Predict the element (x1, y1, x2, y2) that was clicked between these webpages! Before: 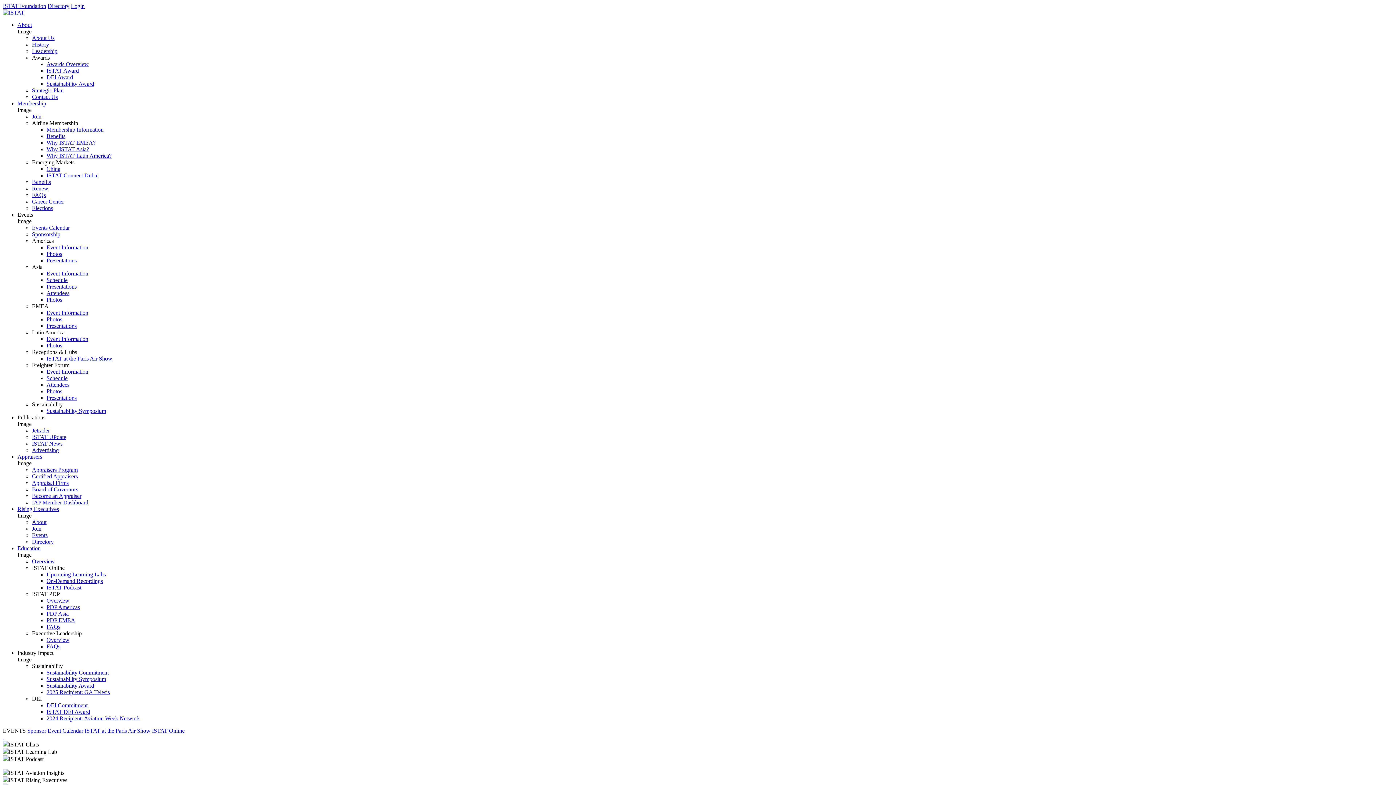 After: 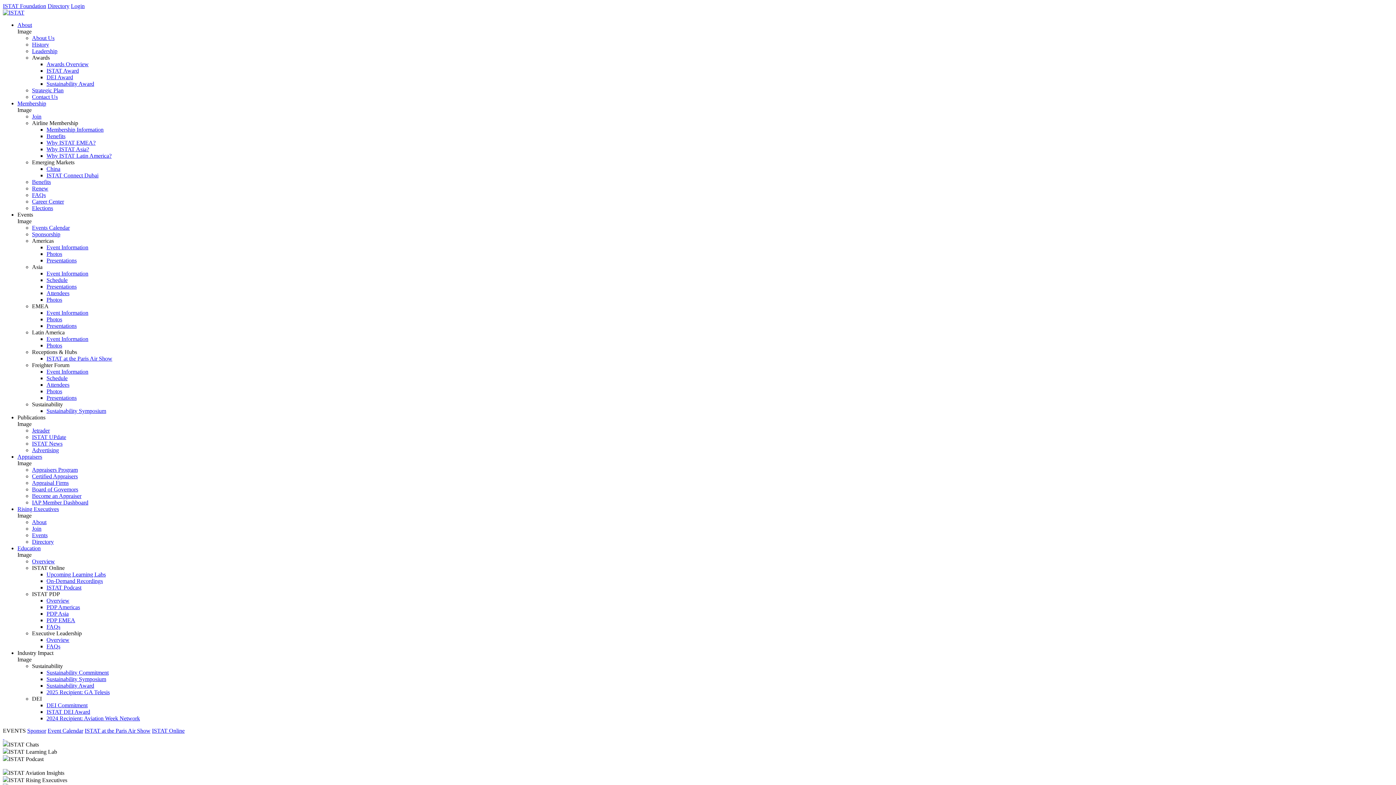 Action: bbox: (32, 663, 62, 669) label: Sustainability